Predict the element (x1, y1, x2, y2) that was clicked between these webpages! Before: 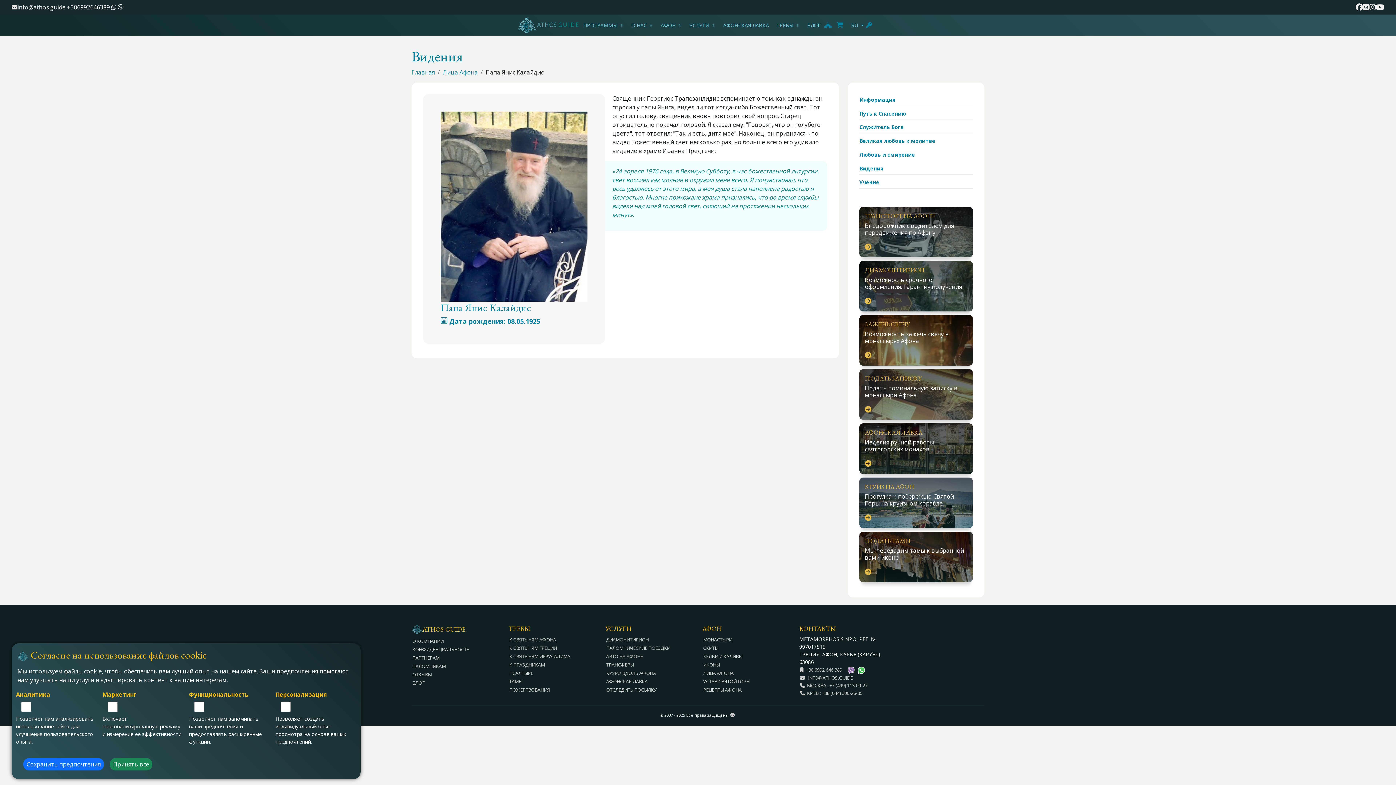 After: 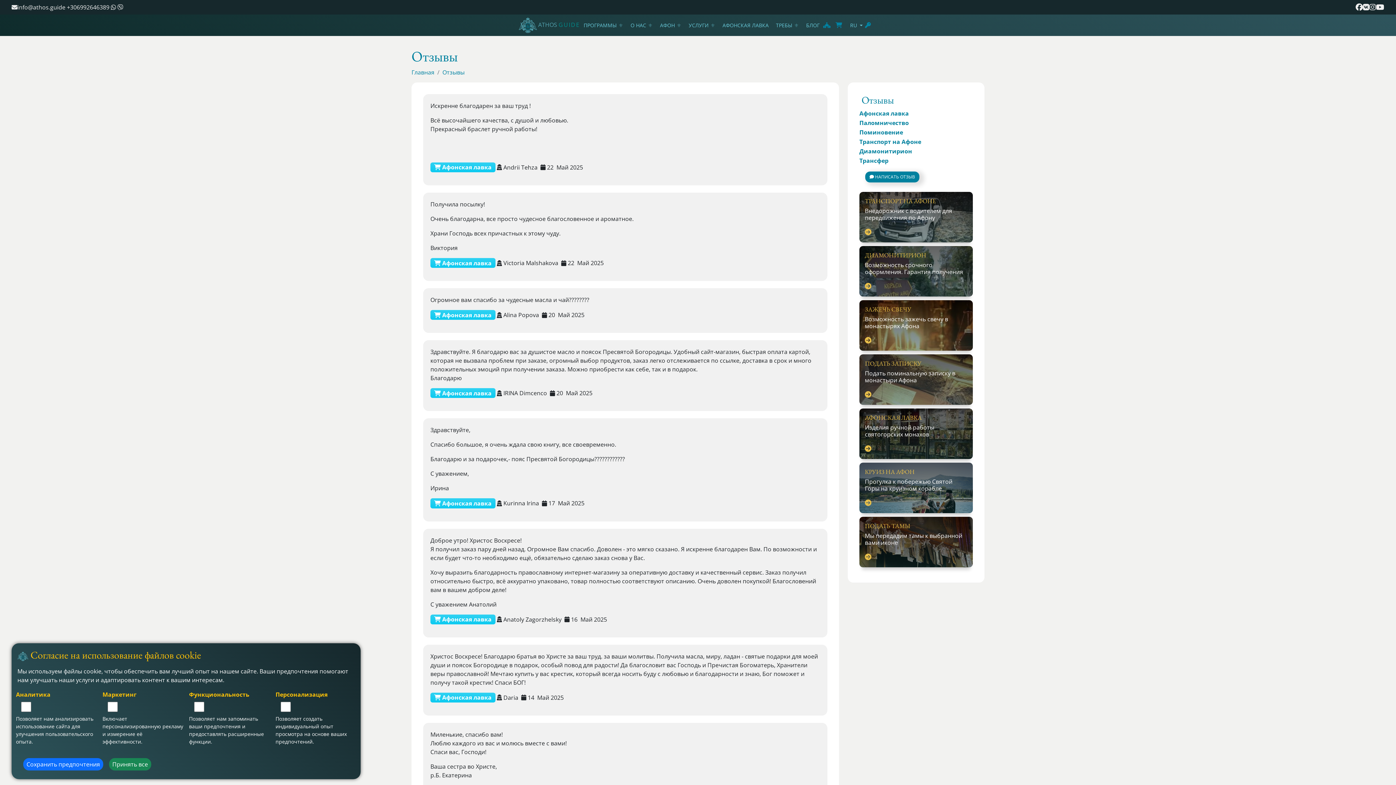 Action: bbox: (411, 670, 432, 678) label: ОТЗЫВЫ